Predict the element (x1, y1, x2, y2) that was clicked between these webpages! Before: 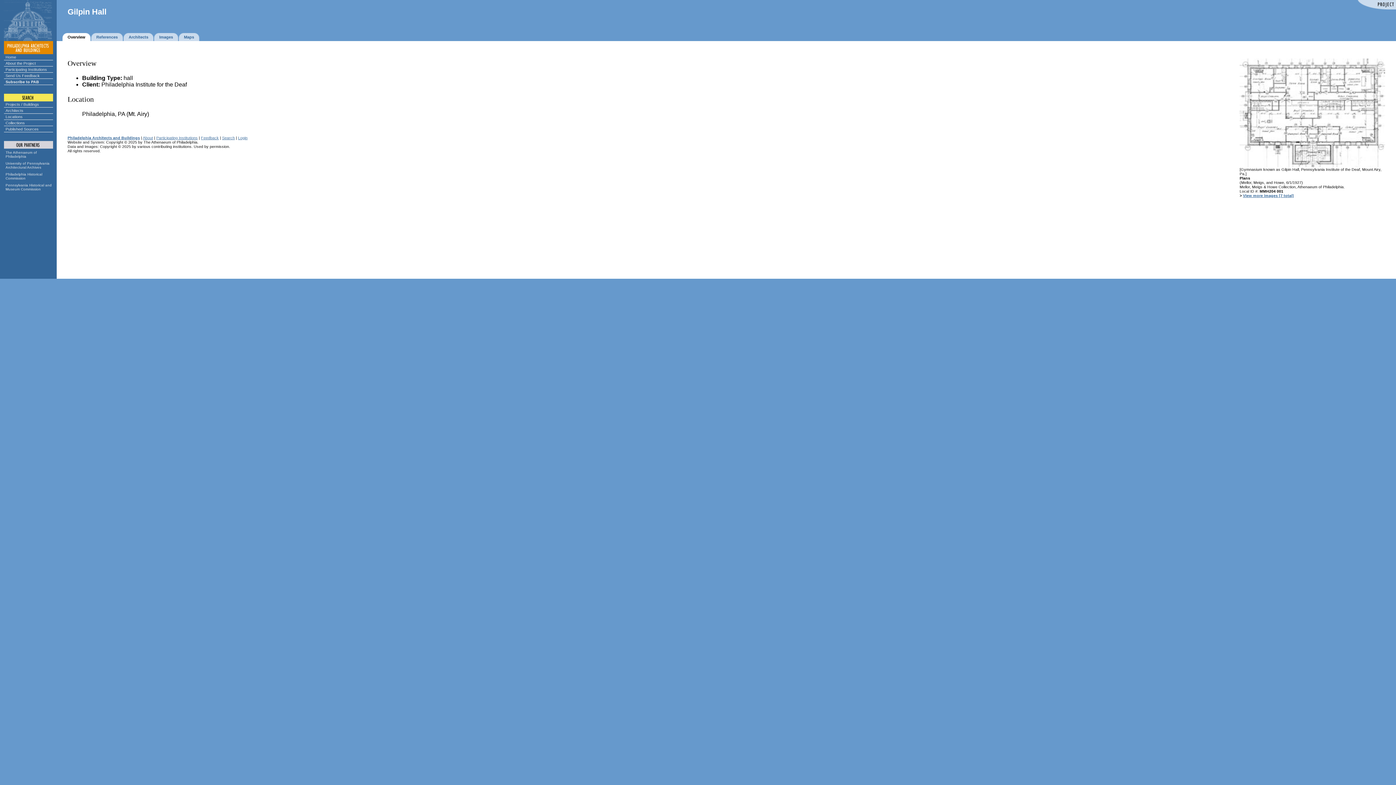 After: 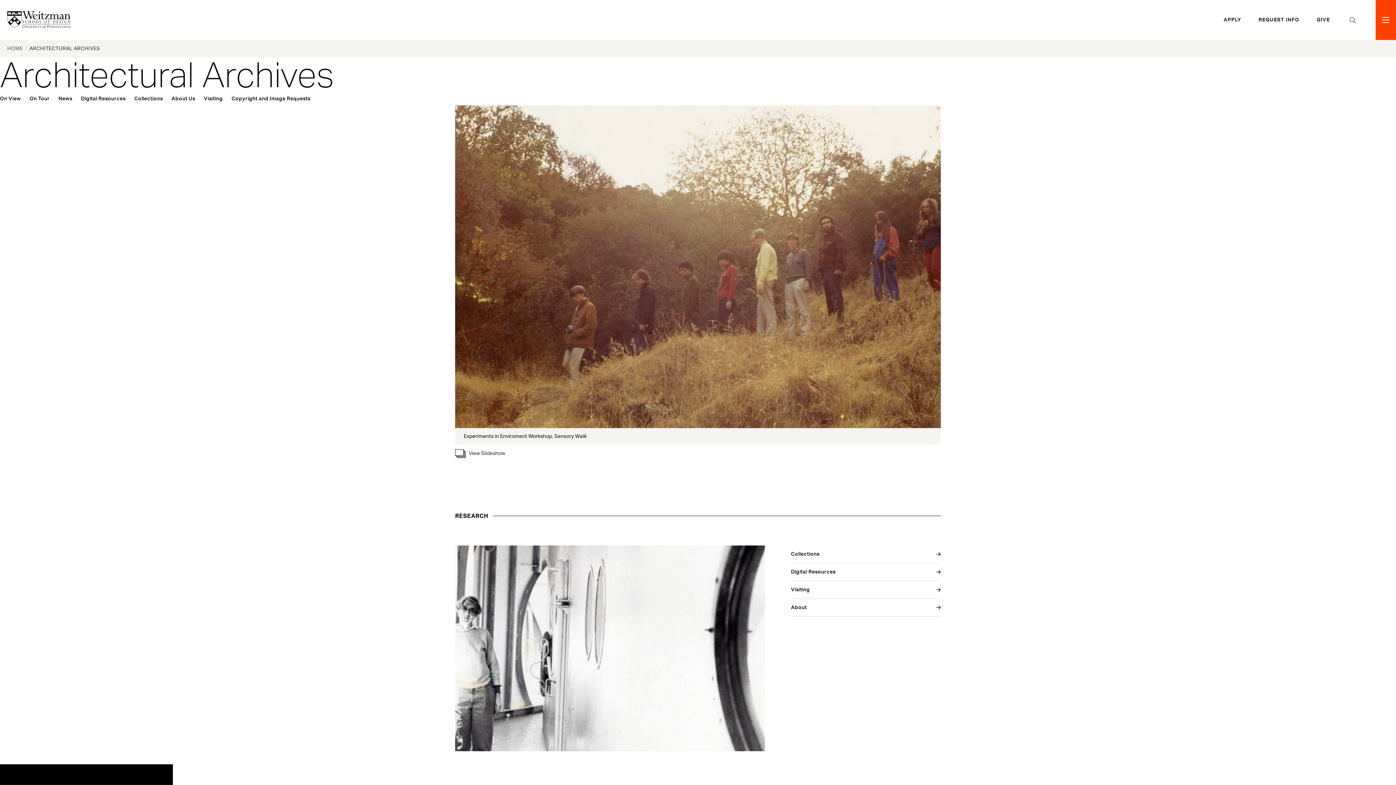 Action: label: University of Pennsylvania Architectural Archives bbox: (3, 160, 52, 170)